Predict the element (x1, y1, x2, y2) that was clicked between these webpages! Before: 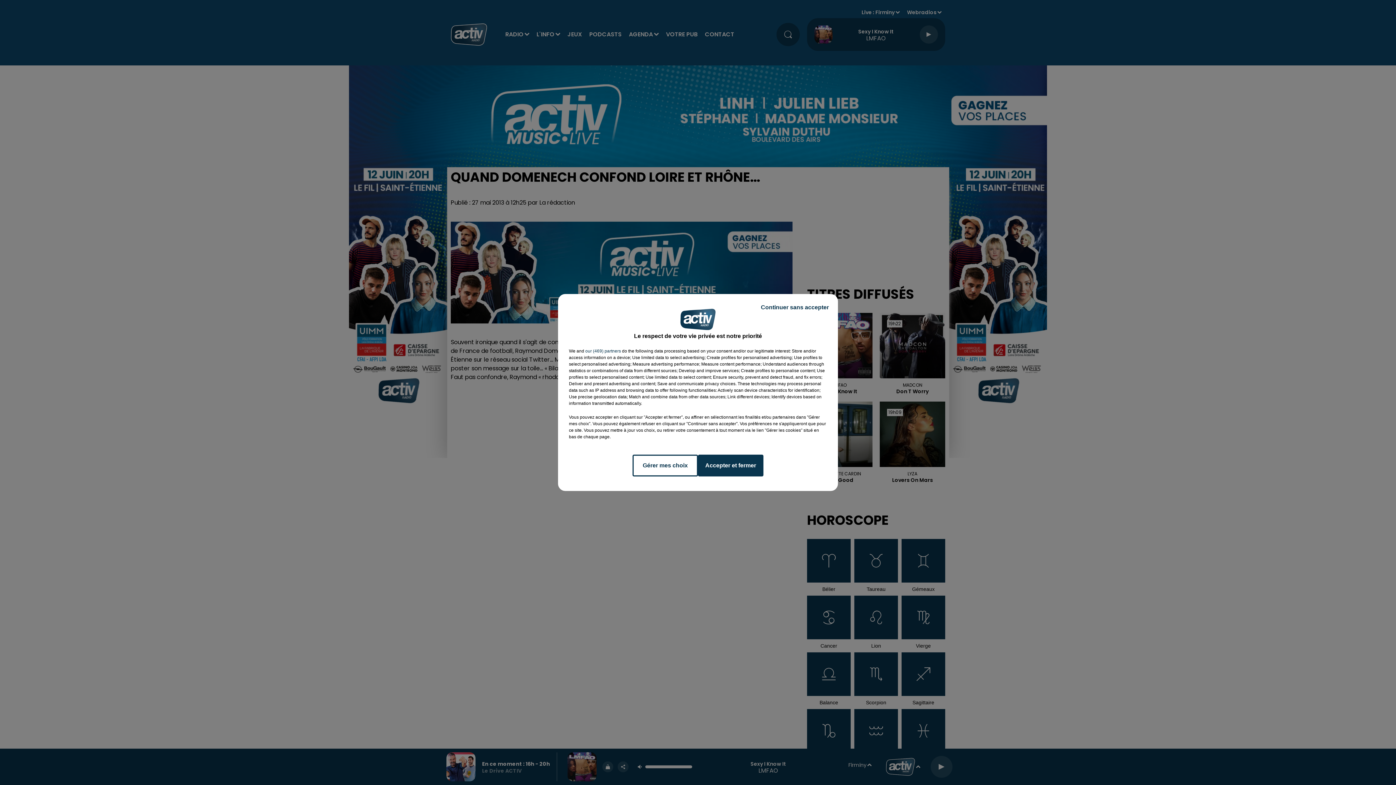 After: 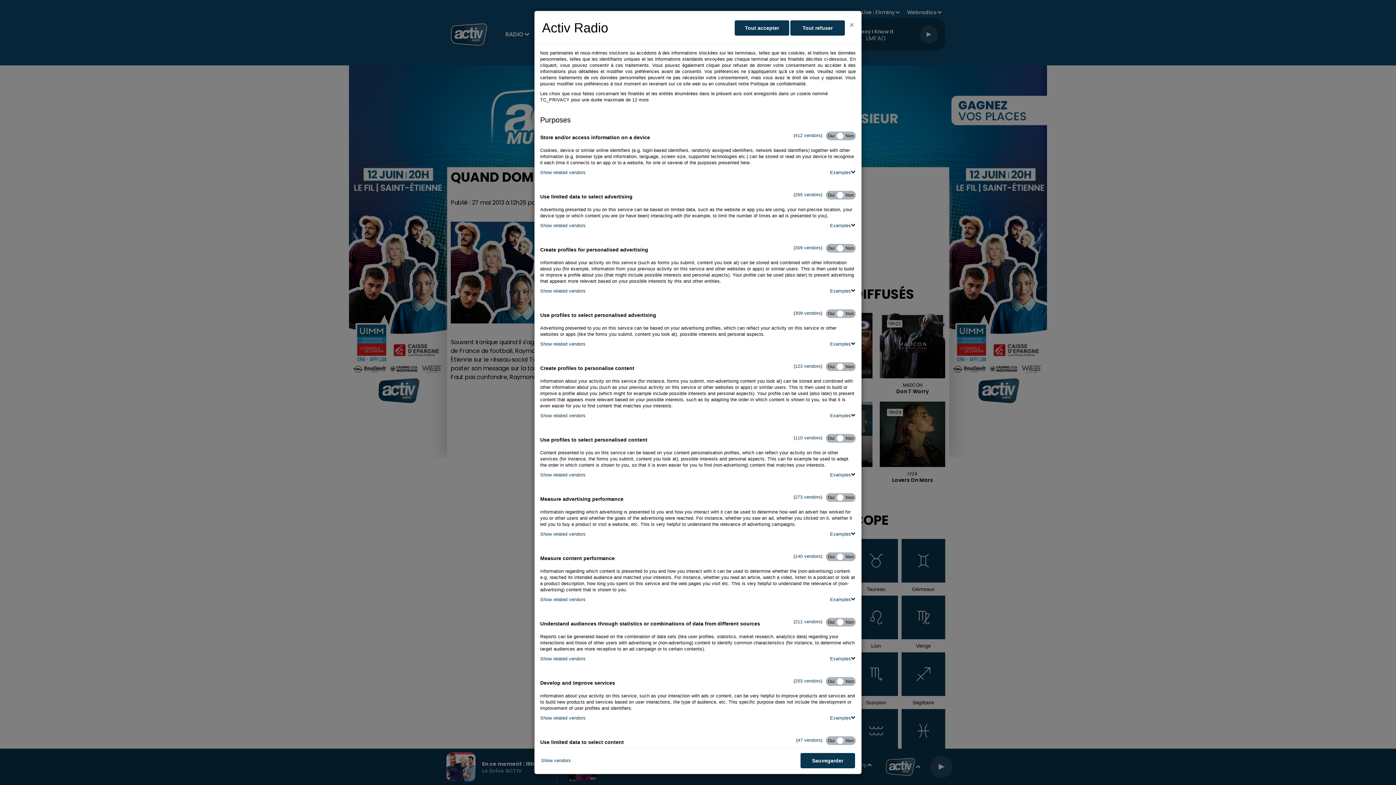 Action: label: Gérer mes choix bbox: (632, 454, 698, 476)